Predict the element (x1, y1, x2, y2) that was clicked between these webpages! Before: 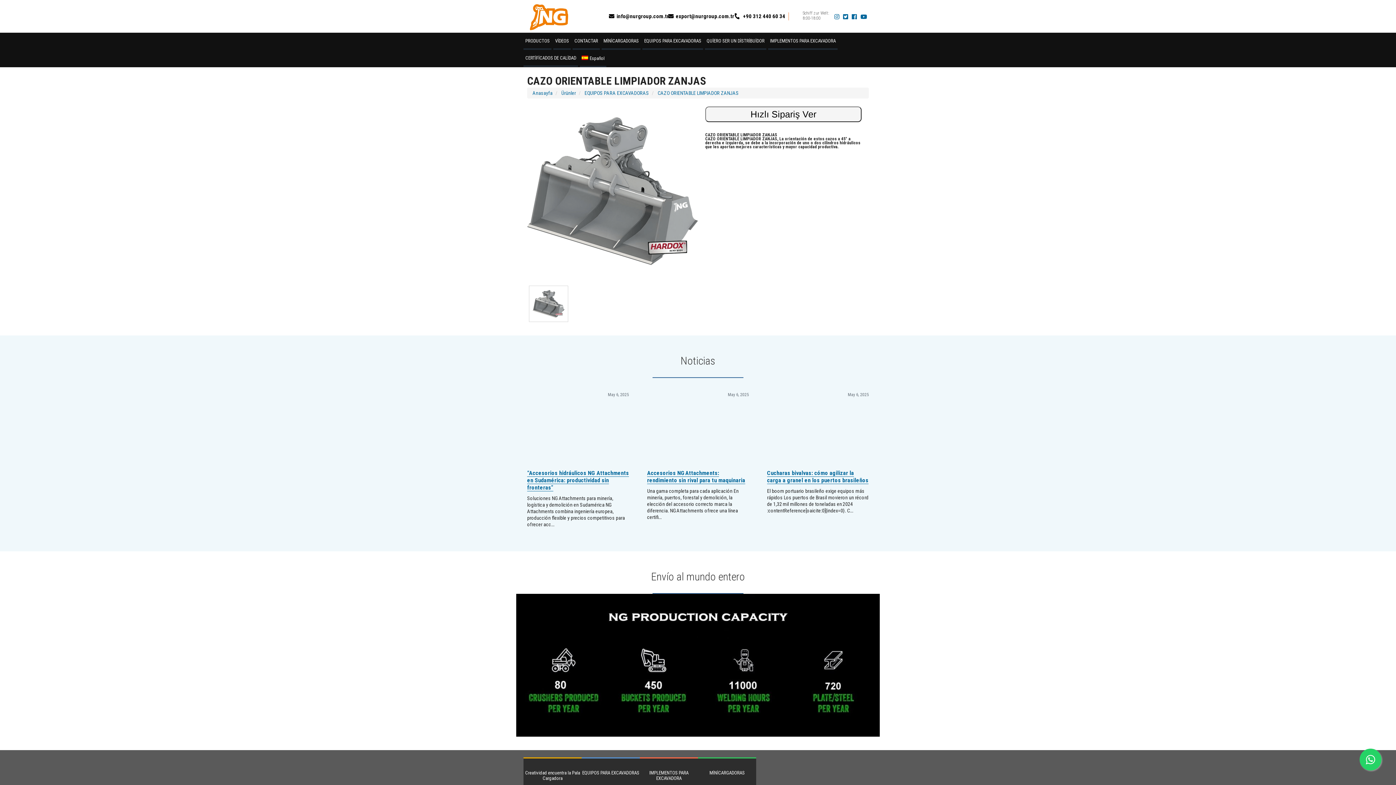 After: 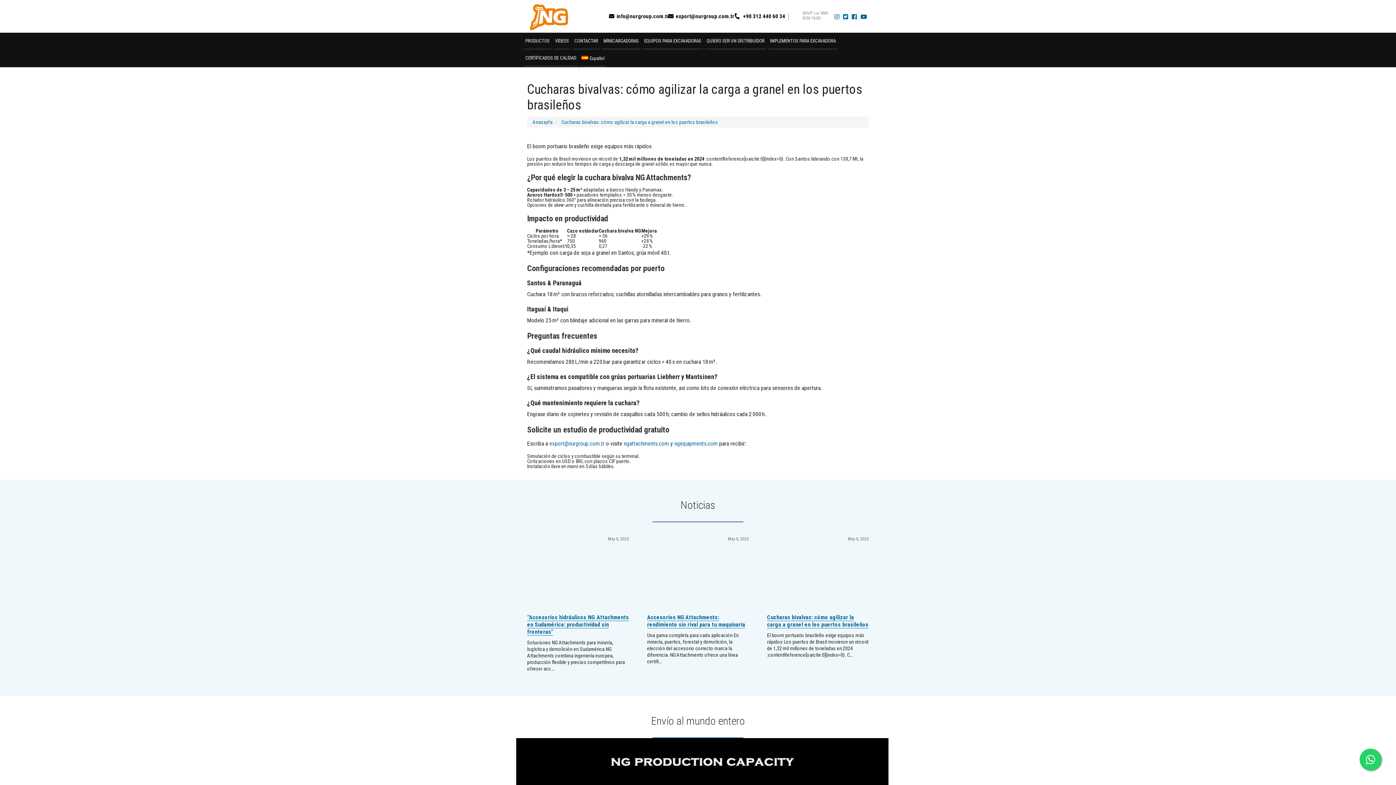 Action: bbox: (767, 469, 868, 484) label: Cucharas bivalvas: cómo agilizar la carga a granel en los puertos brasileños